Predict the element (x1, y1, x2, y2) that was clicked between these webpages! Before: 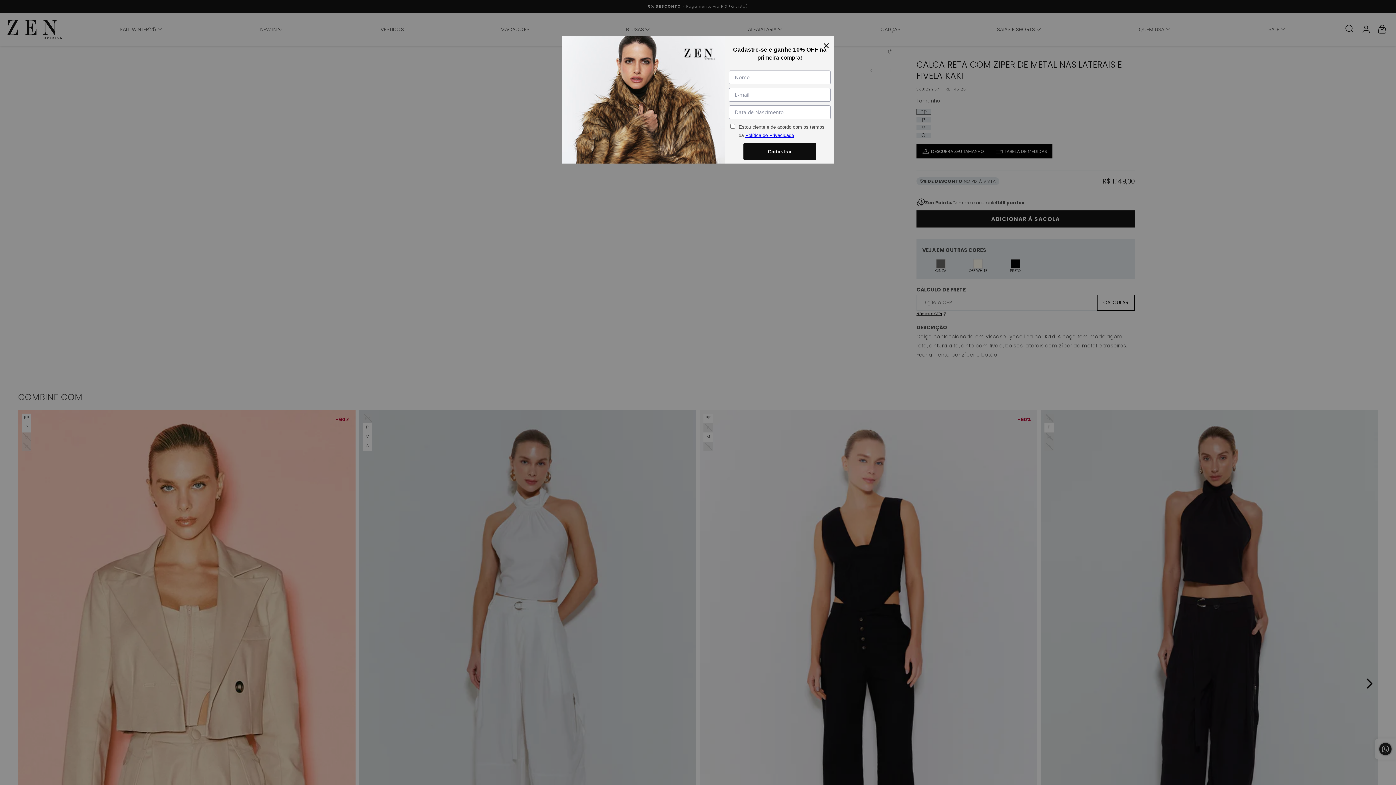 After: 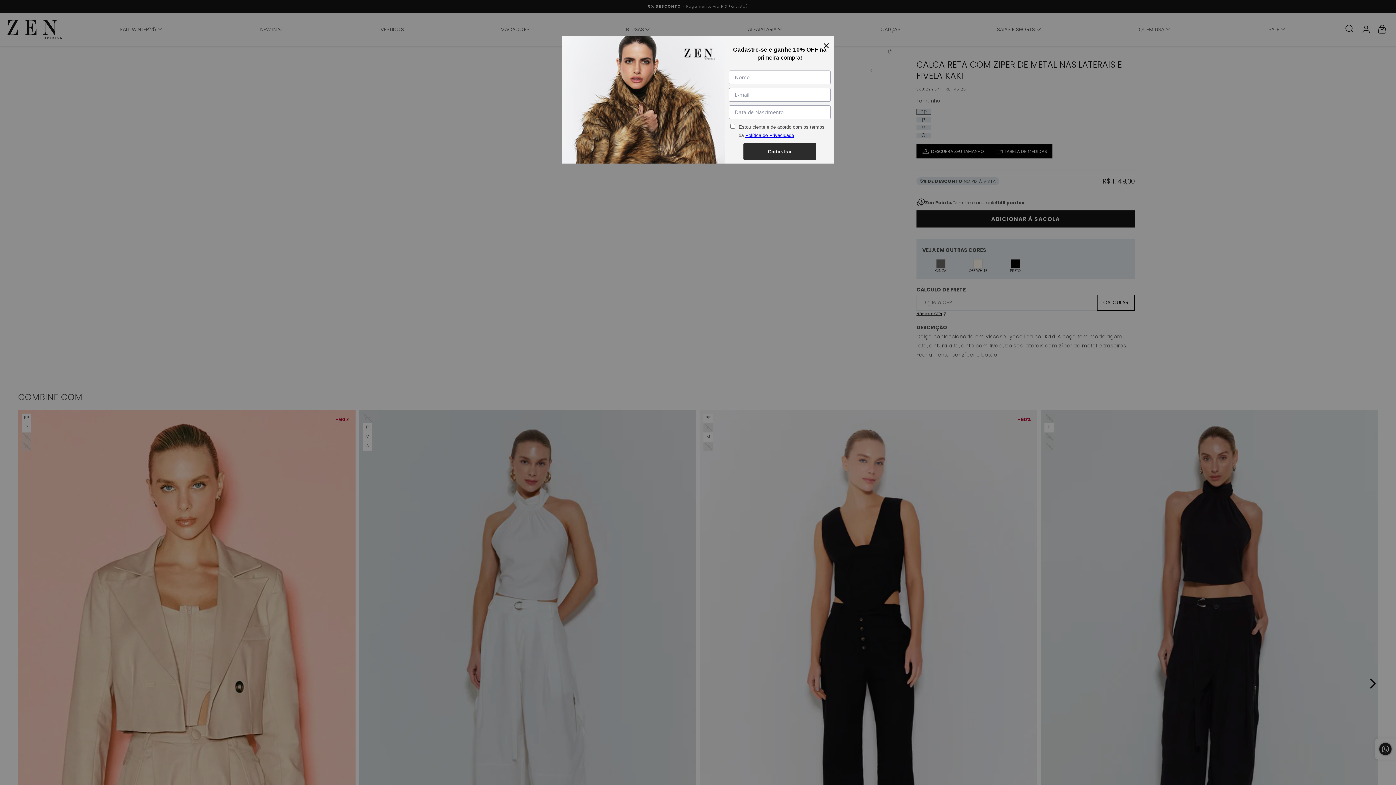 Action: label: Cadastrar bbox: (743, 142, 816, 160)